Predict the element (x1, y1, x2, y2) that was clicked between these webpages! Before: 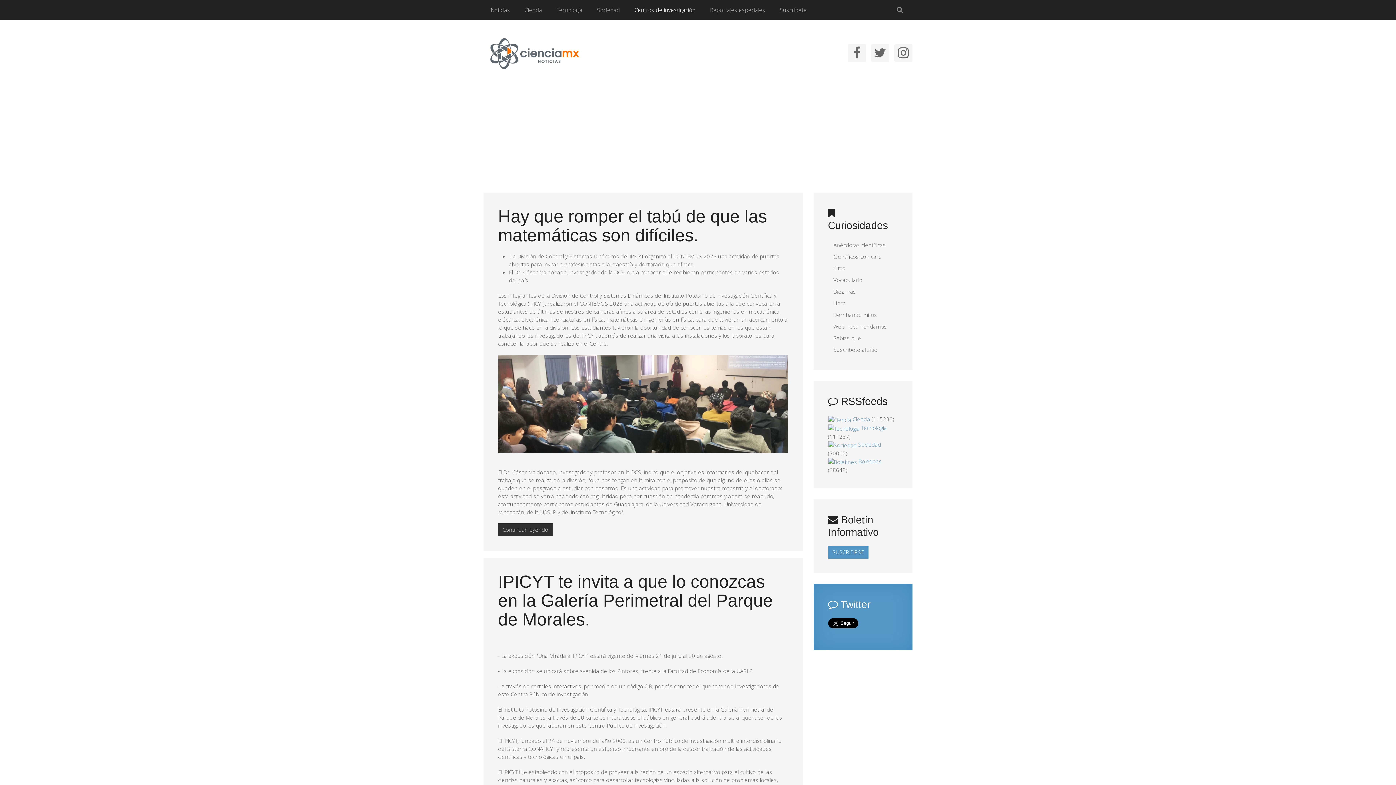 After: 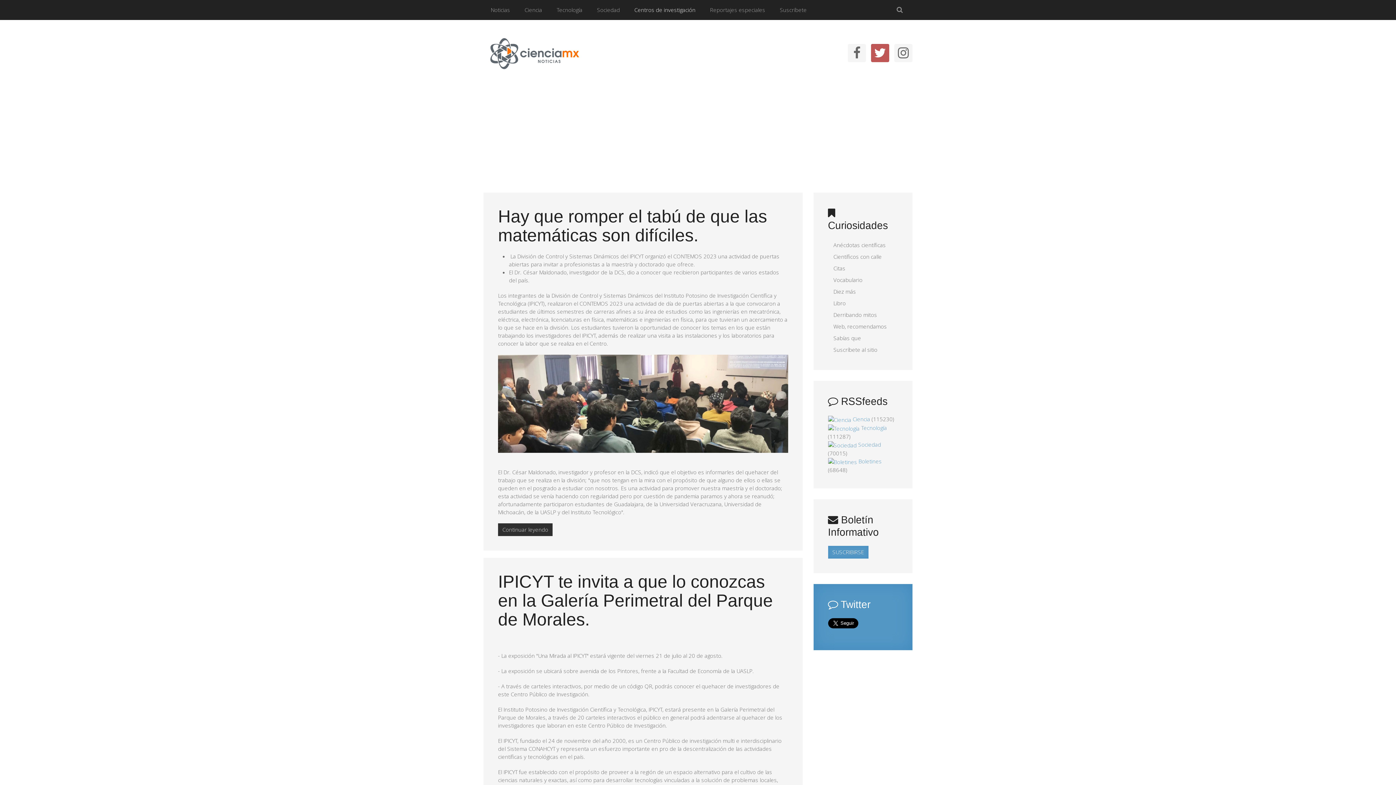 Action: bbox: (871, 44, 889, 62)